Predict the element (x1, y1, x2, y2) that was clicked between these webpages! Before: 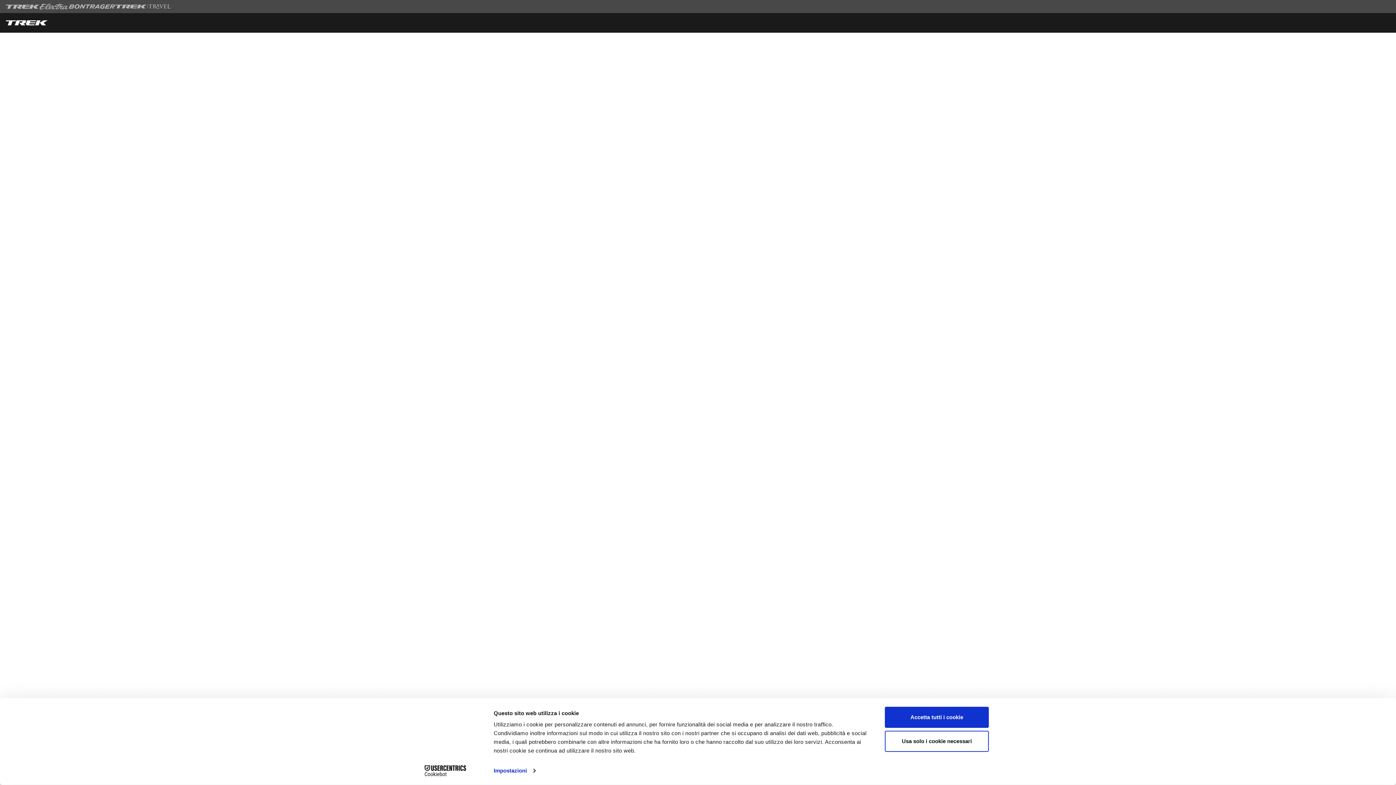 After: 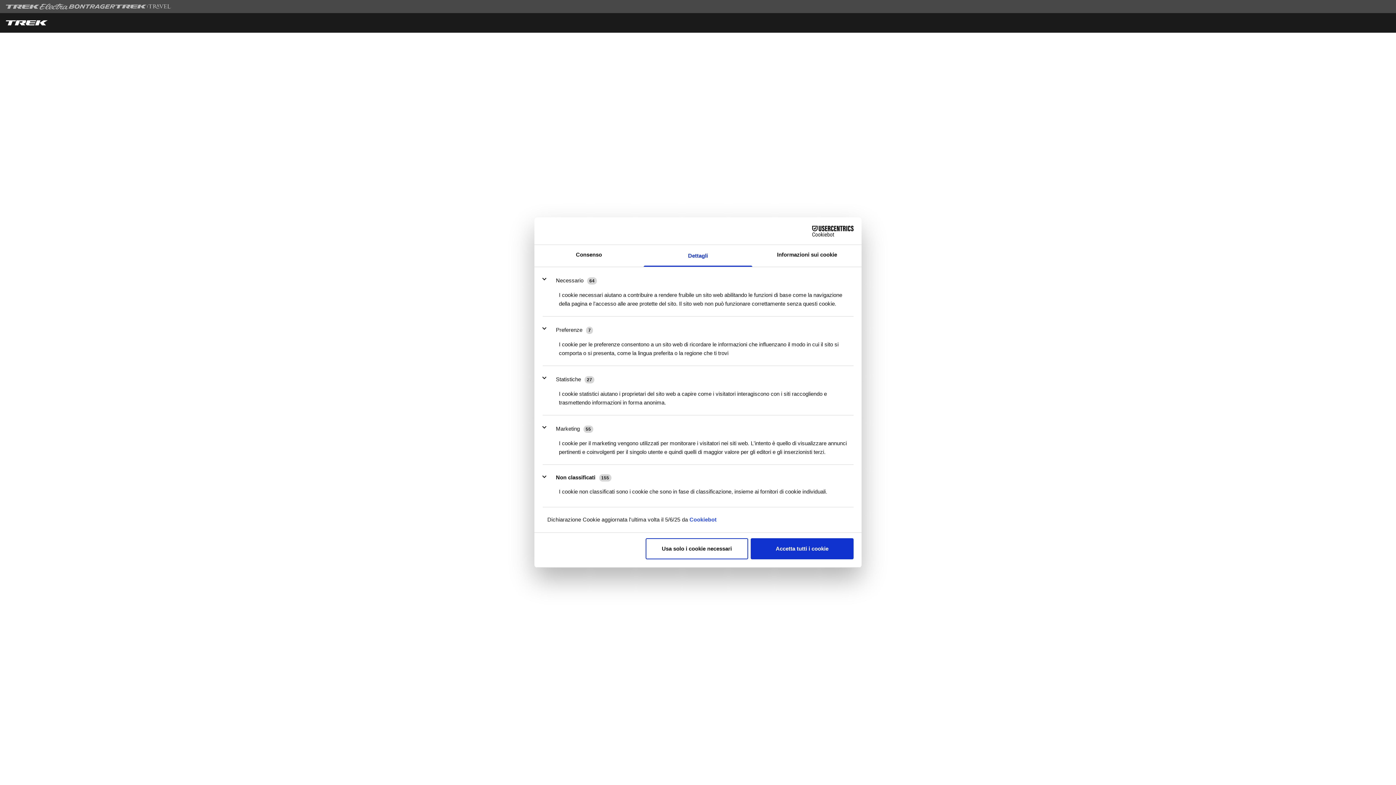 Action: label: Impostazioni bbox: (493, 765, 535, 776)